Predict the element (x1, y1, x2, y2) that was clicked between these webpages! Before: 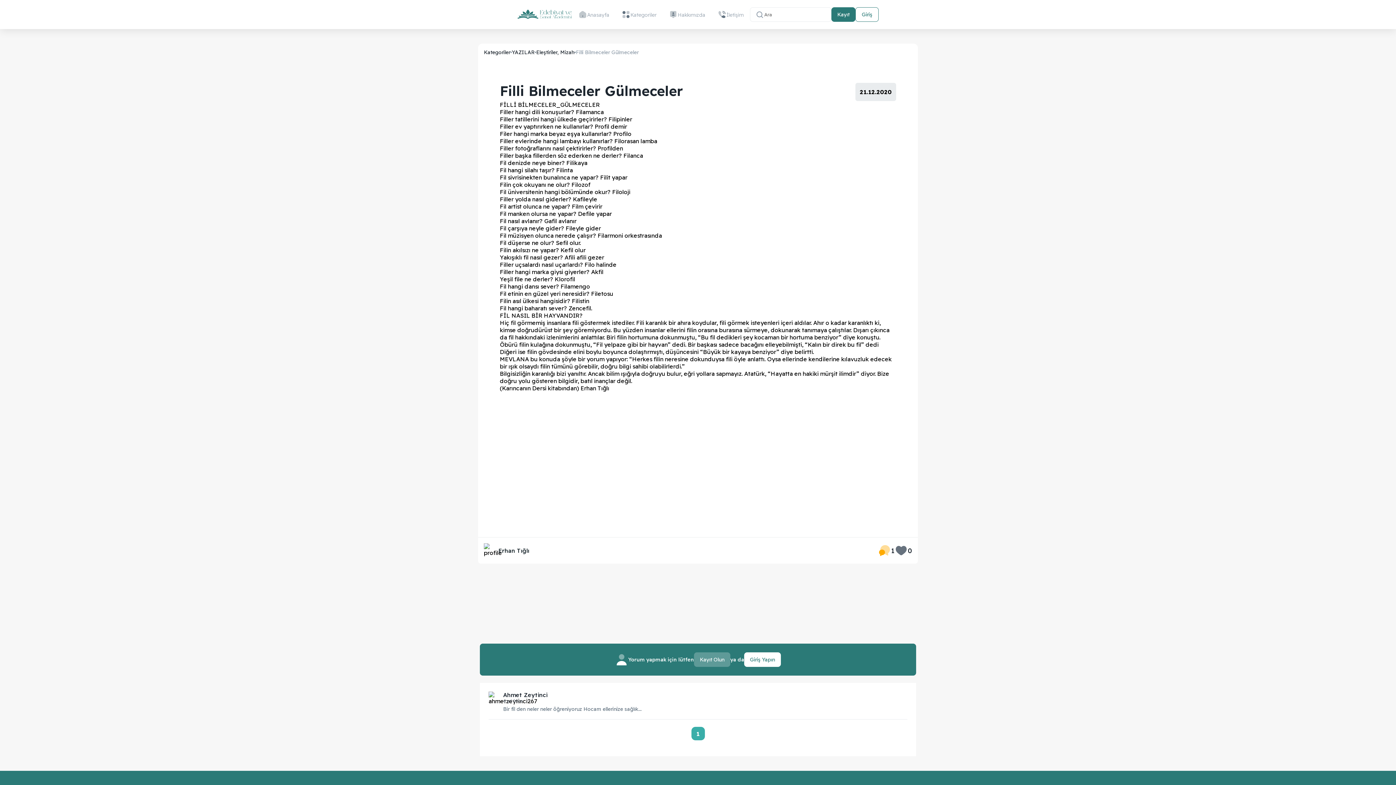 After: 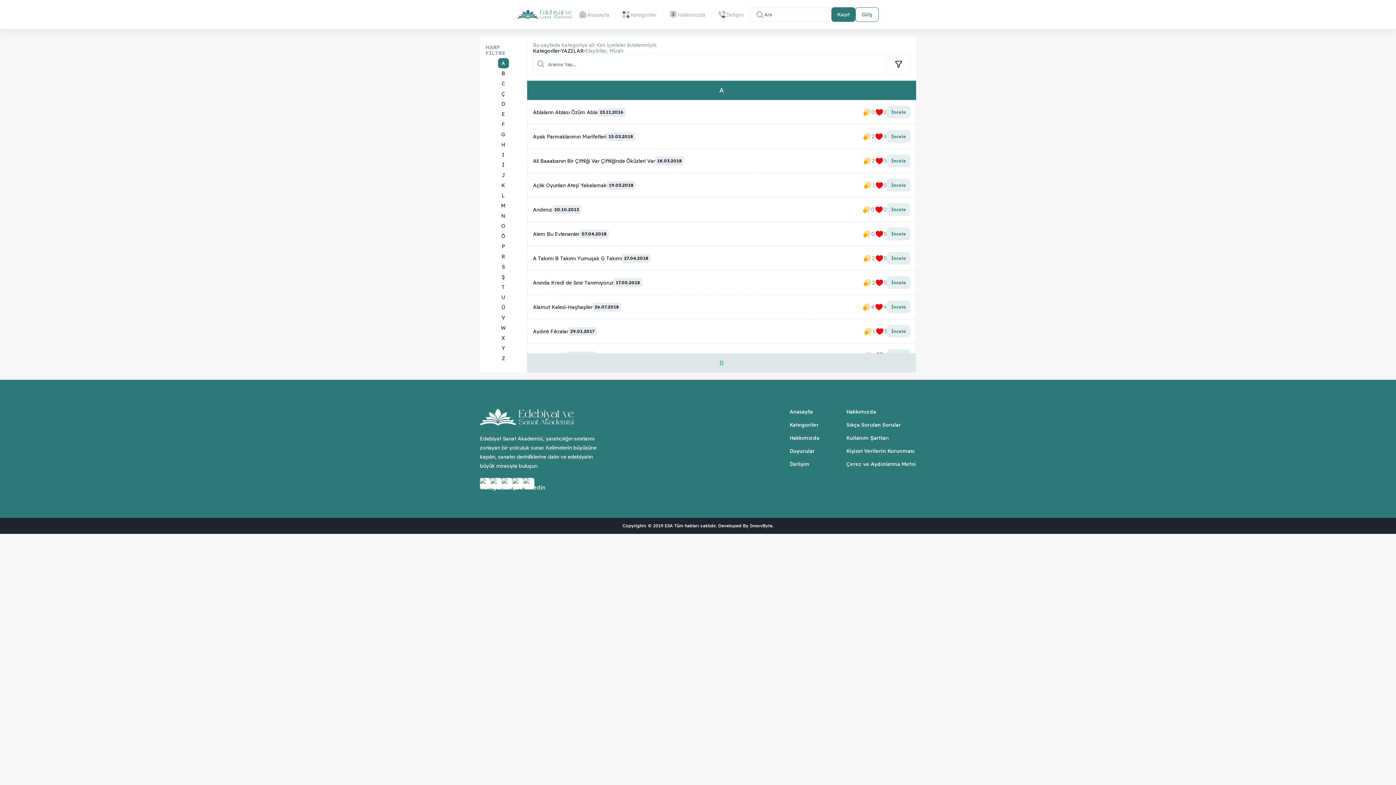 Action: bbox: (536, 49, 574, 55) label: Eleştiriler, Mizah